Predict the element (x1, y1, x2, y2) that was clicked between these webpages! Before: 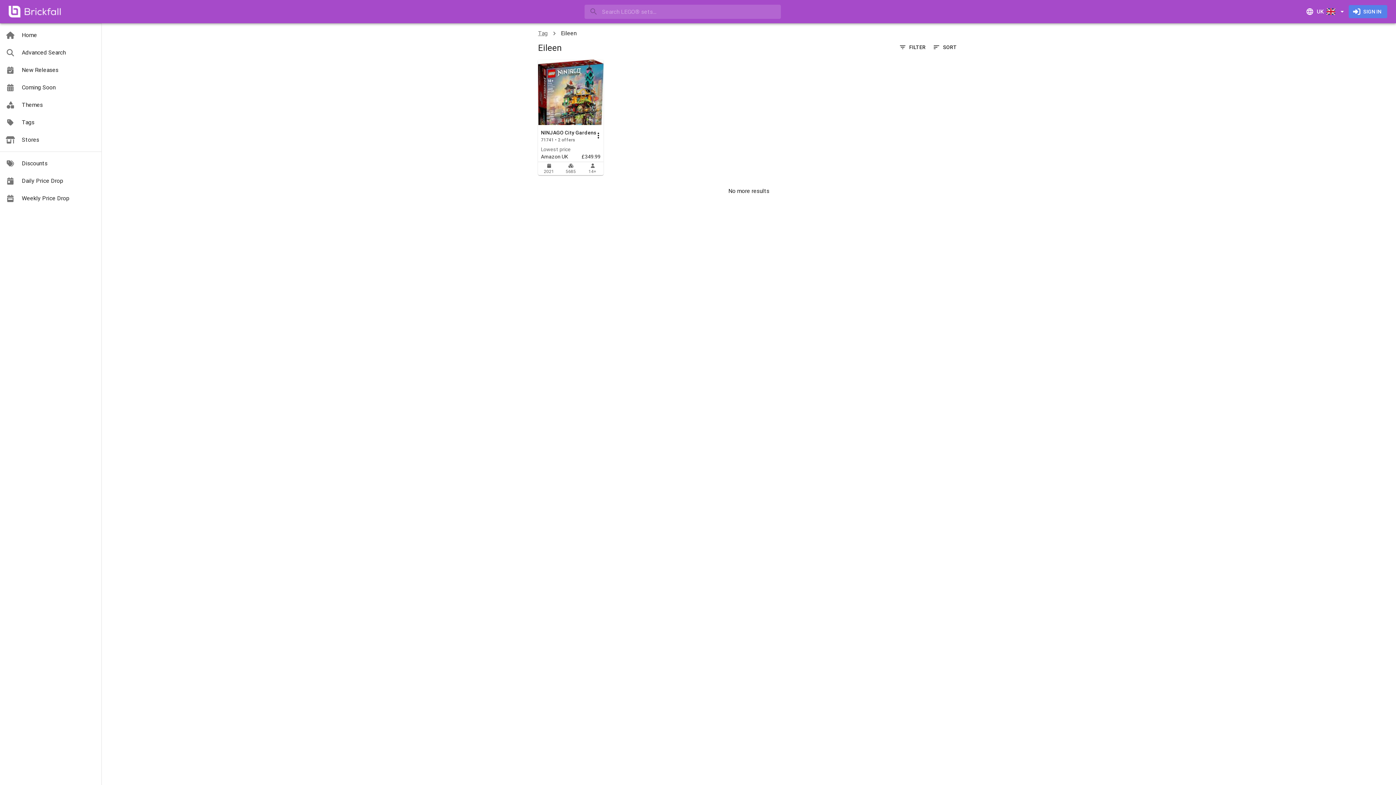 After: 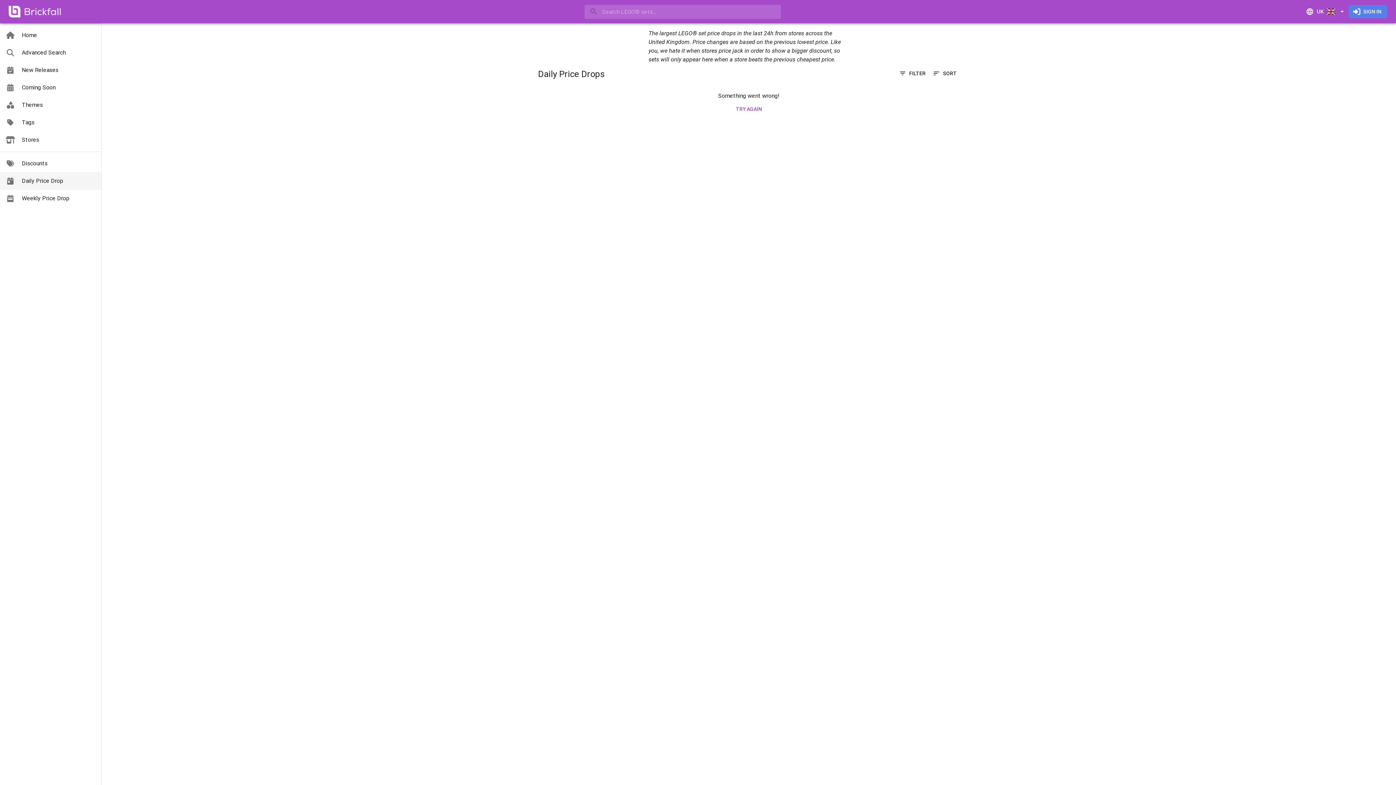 Action: label: Daily Price Drop bbox: (0, 172, 101, 189)